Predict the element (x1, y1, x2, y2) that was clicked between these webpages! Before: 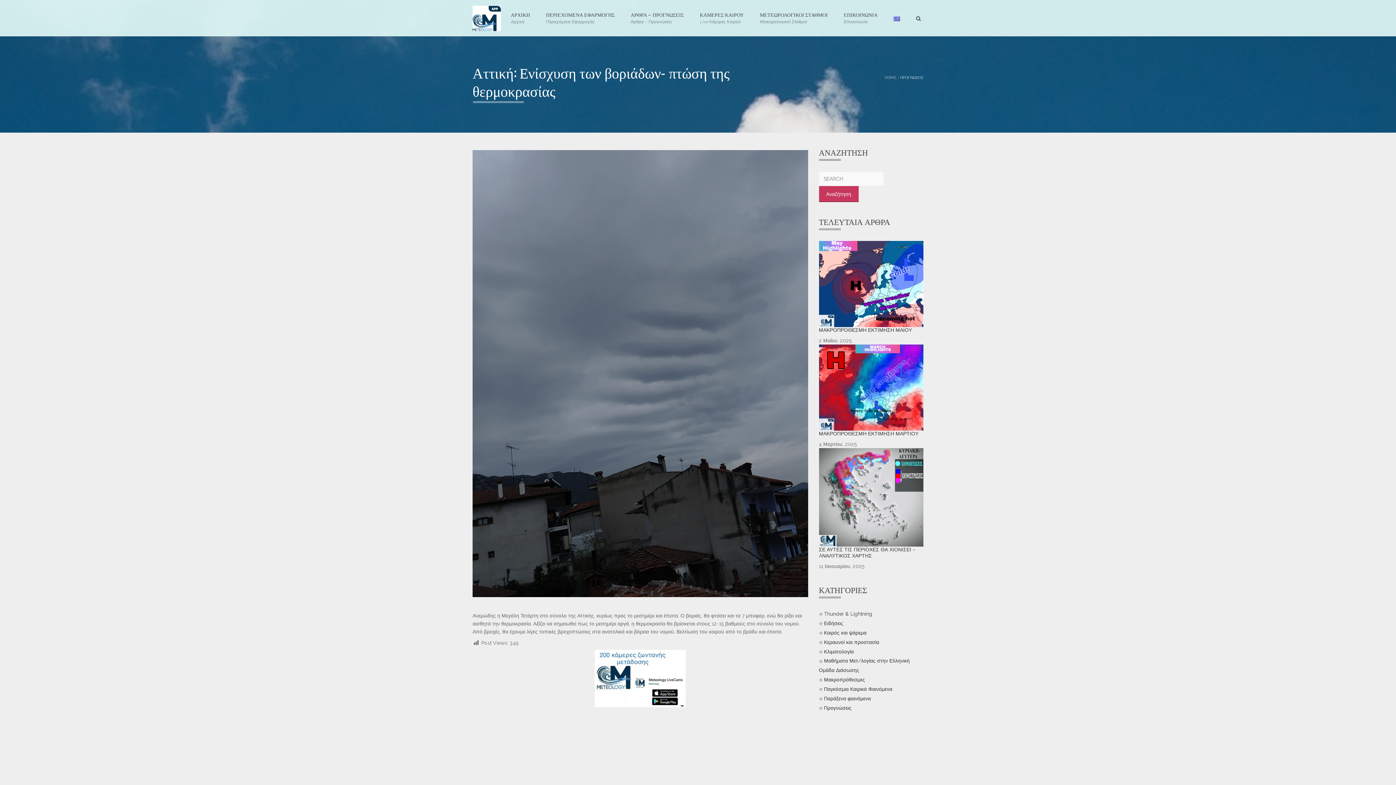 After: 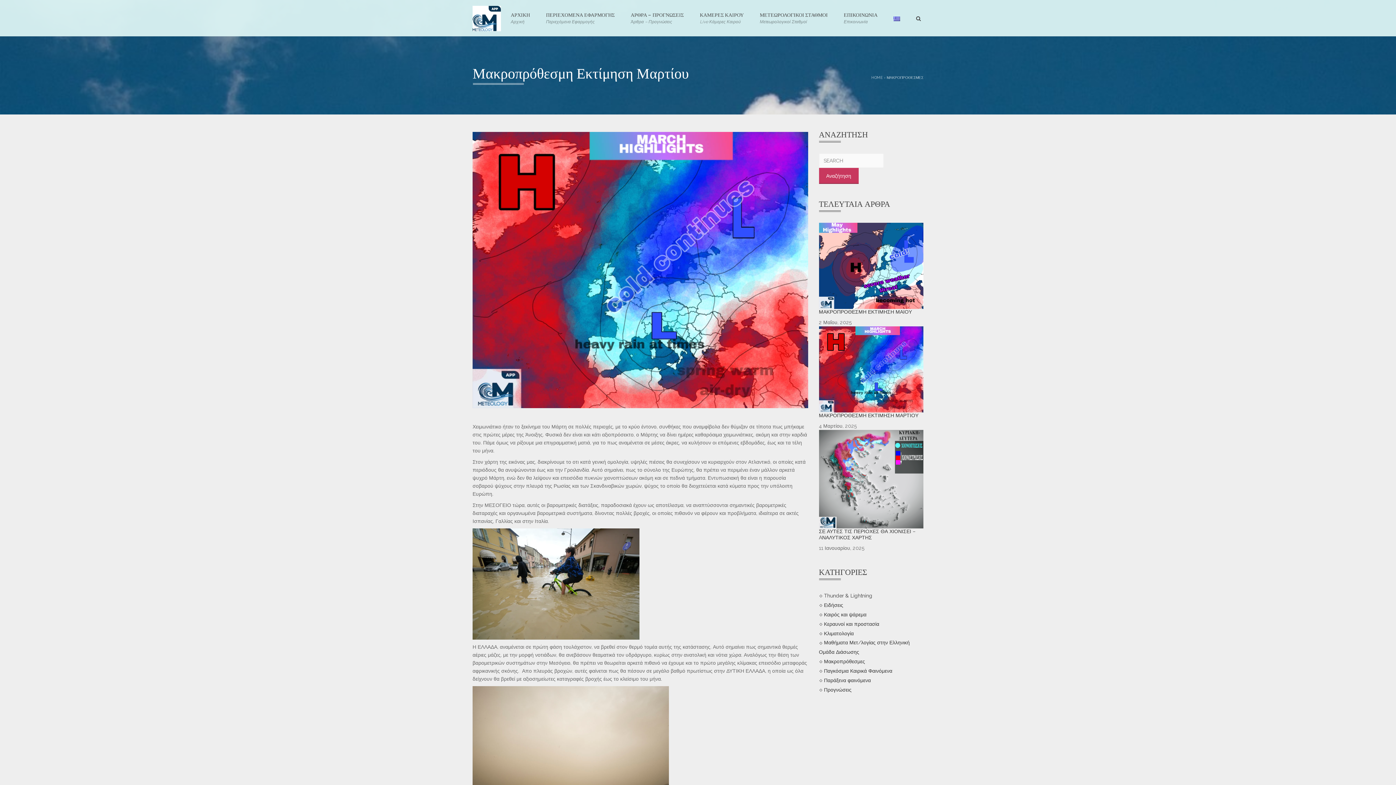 Action: label: ΜΑΚΡΟΠΡΟΘΕΣΜΗ ΕΚΤΙΜΗΣΗ ΜΑΡΤΙΟΥ bbox: (819, 430, 918, 436)